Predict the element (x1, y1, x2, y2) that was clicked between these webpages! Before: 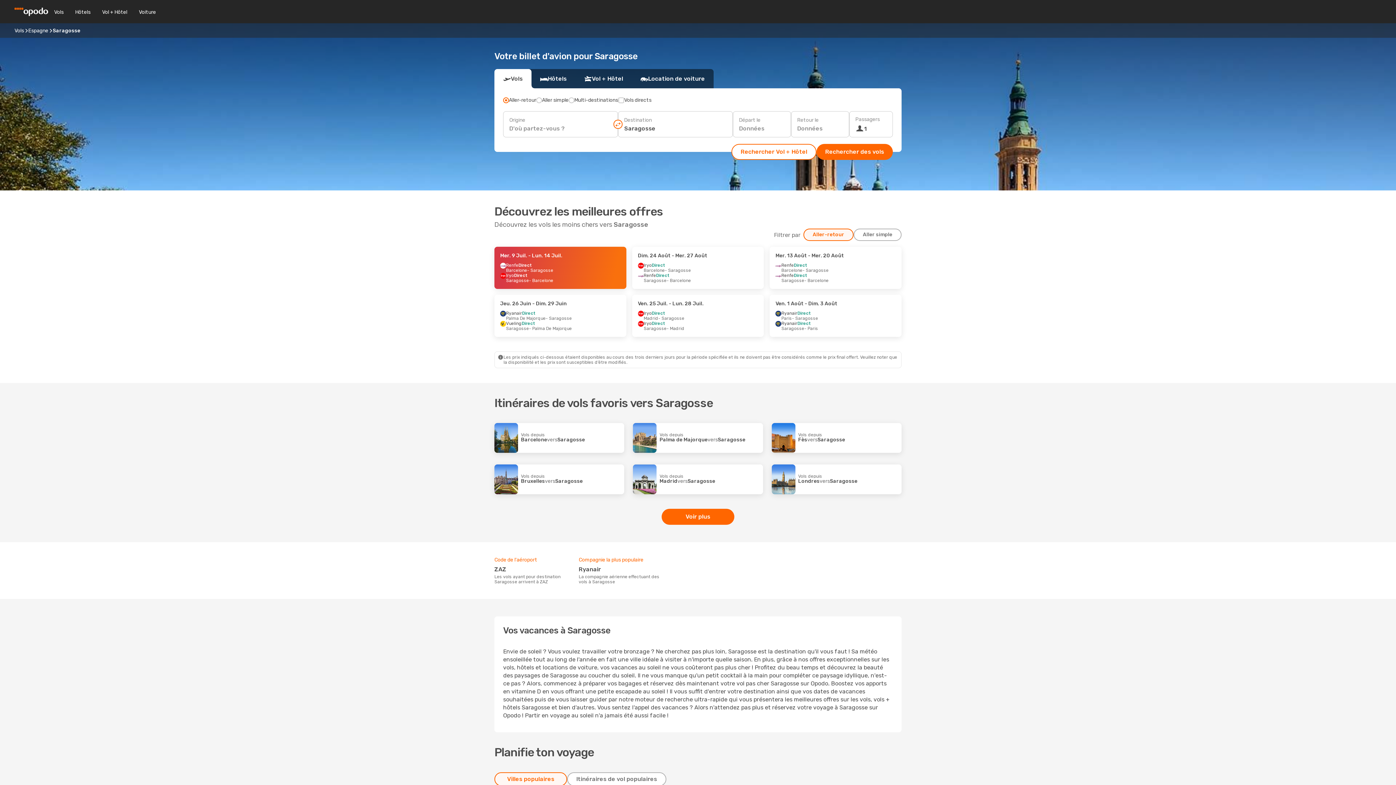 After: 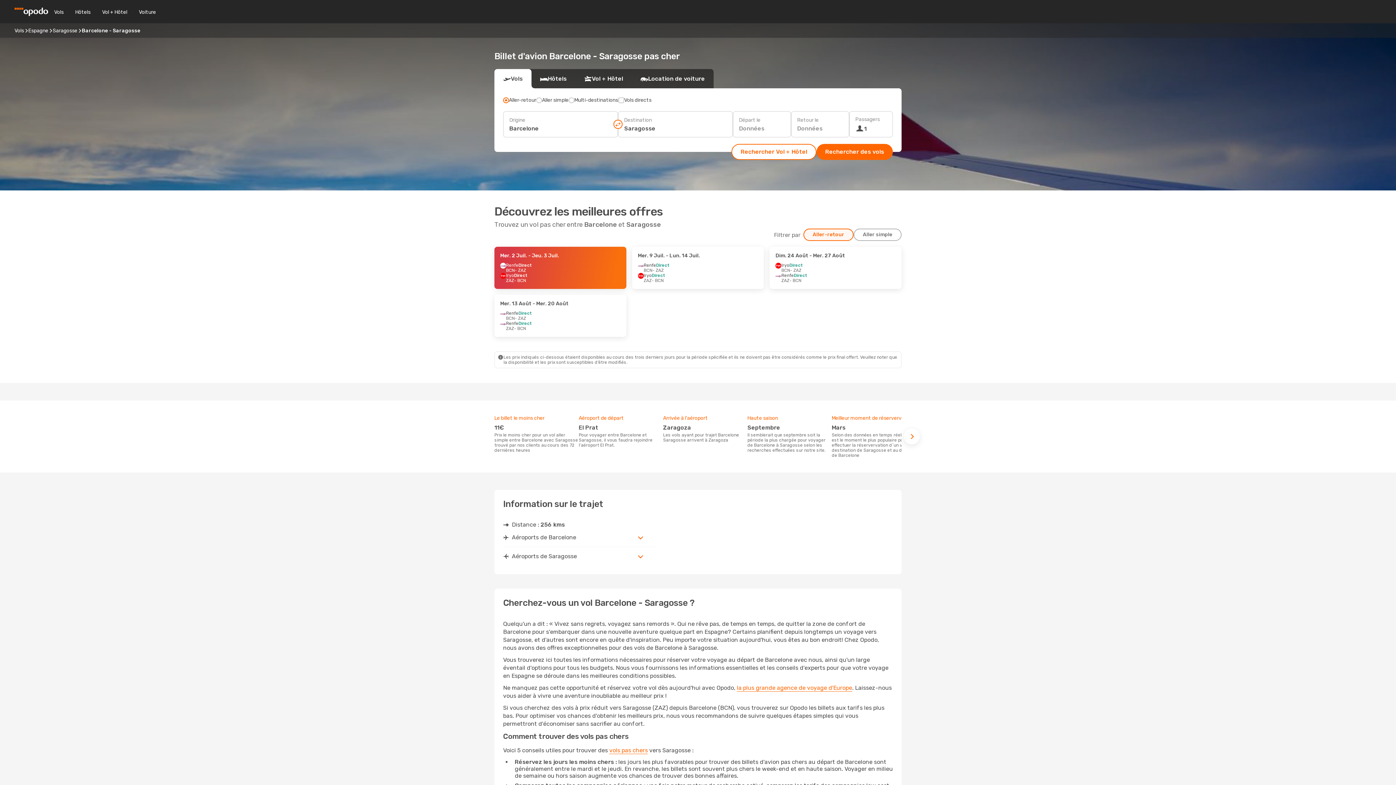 Action: bbox: (521, 433, 624, 443) label: Vols depuis
Barcelone
vers
Saragosse